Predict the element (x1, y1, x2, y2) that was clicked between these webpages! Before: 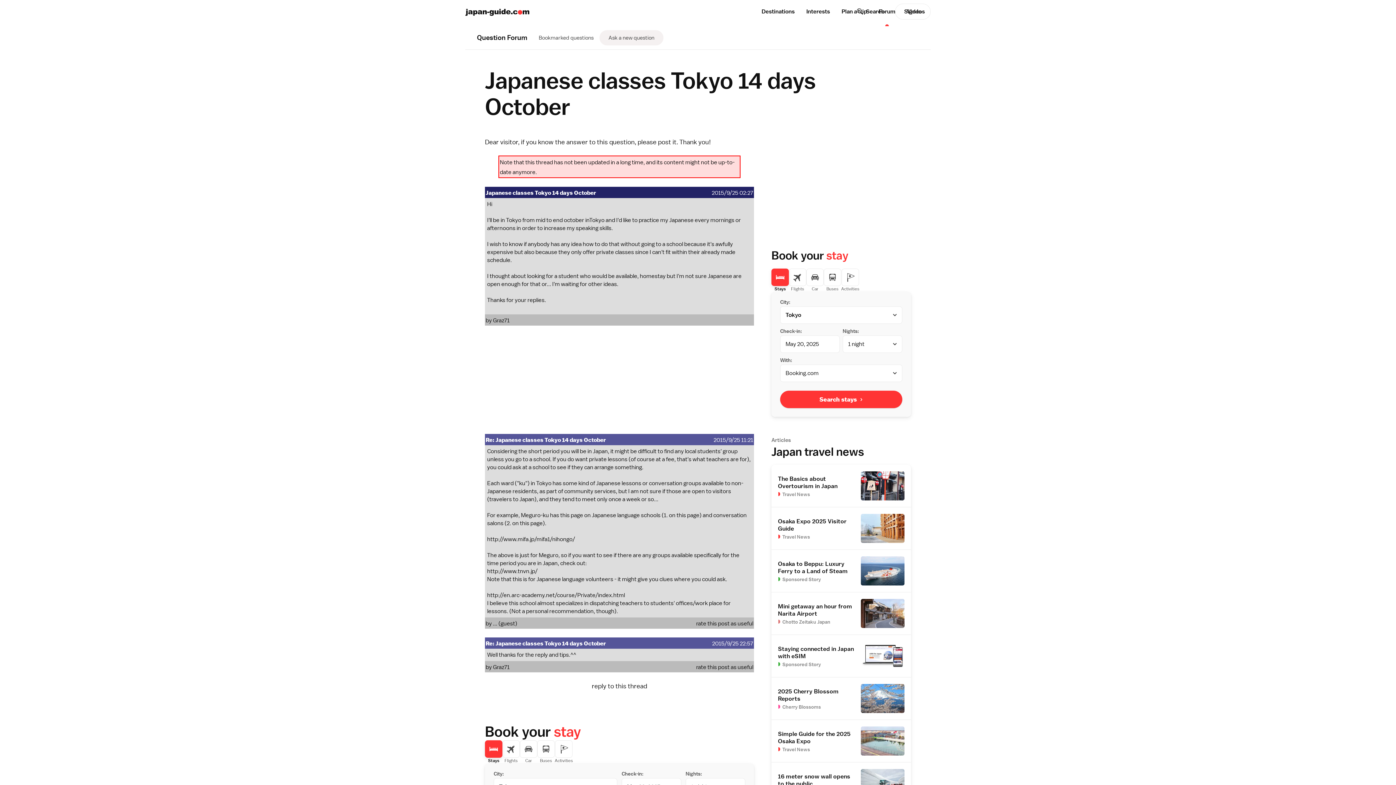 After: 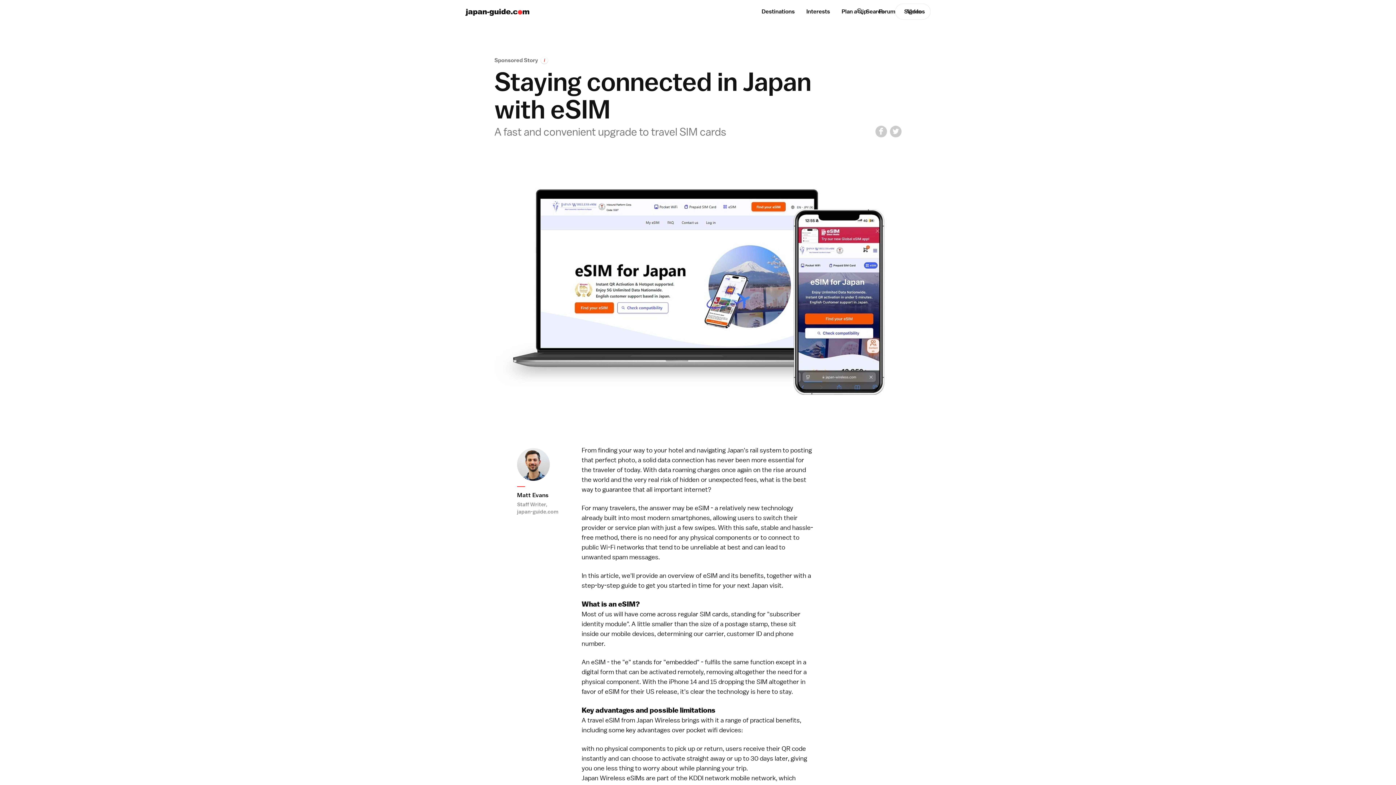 Action: bbox: (771, 635, 911, 677) label: Staying connected in Japan with eSIM
Sponsored Story